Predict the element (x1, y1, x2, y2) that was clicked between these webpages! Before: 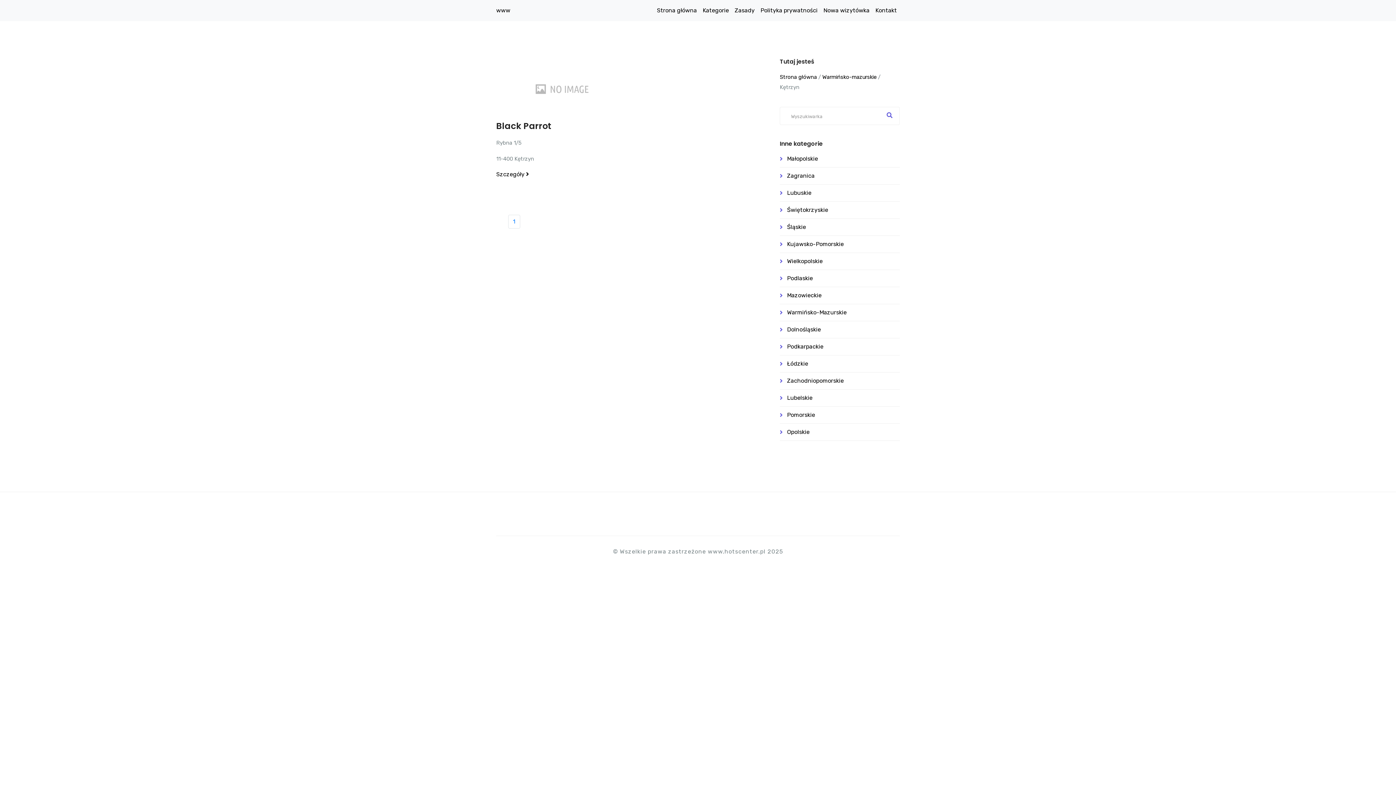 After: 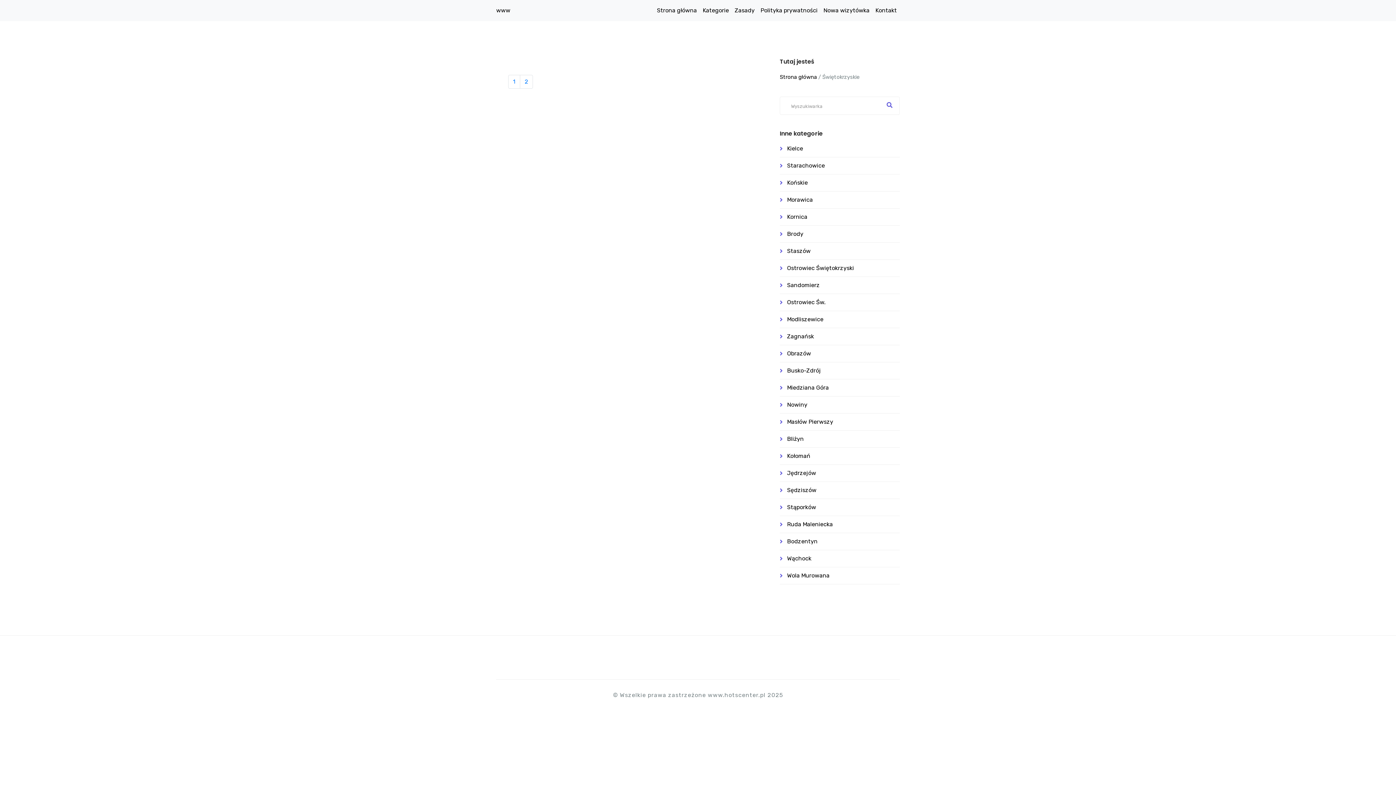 Action: bbox: (787, 206, 828, 213) label: Świętokrzyskie